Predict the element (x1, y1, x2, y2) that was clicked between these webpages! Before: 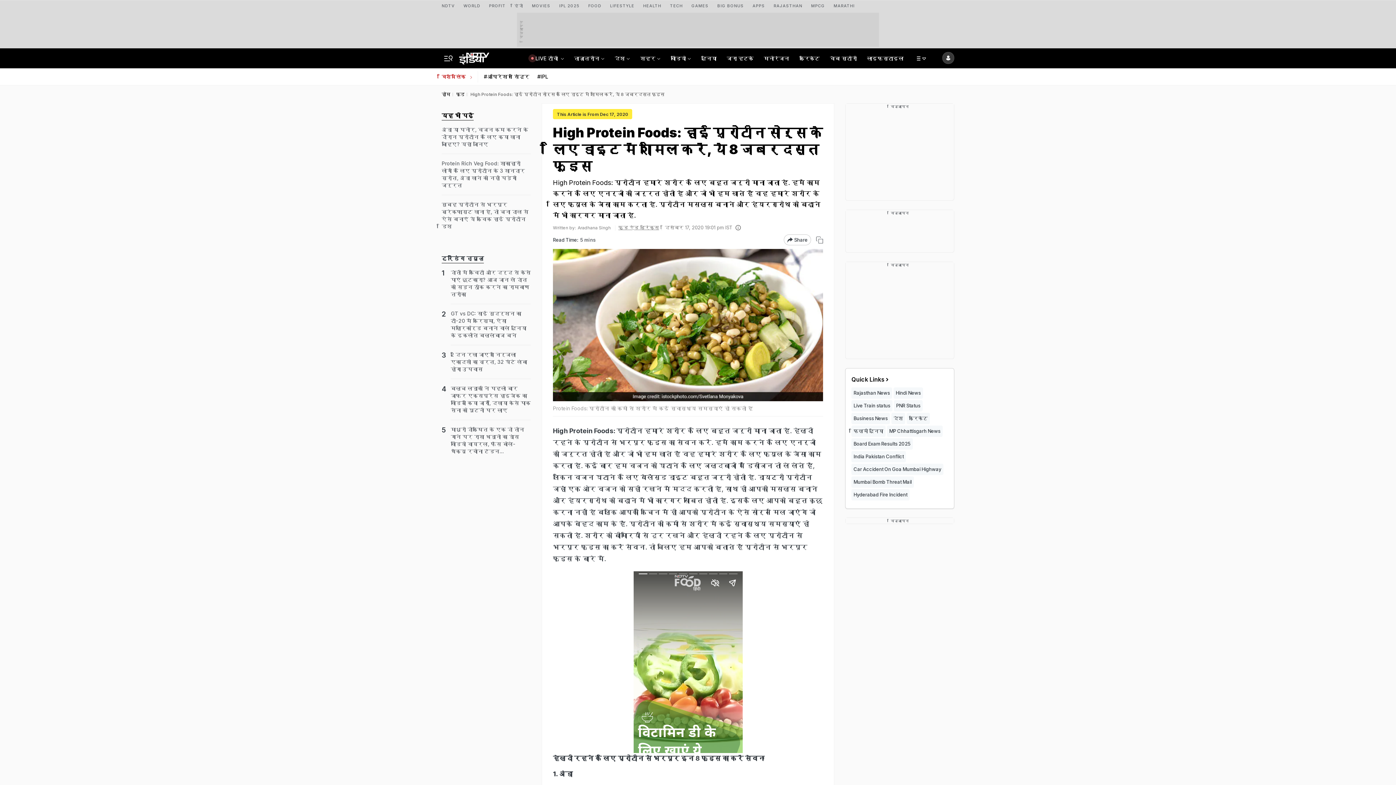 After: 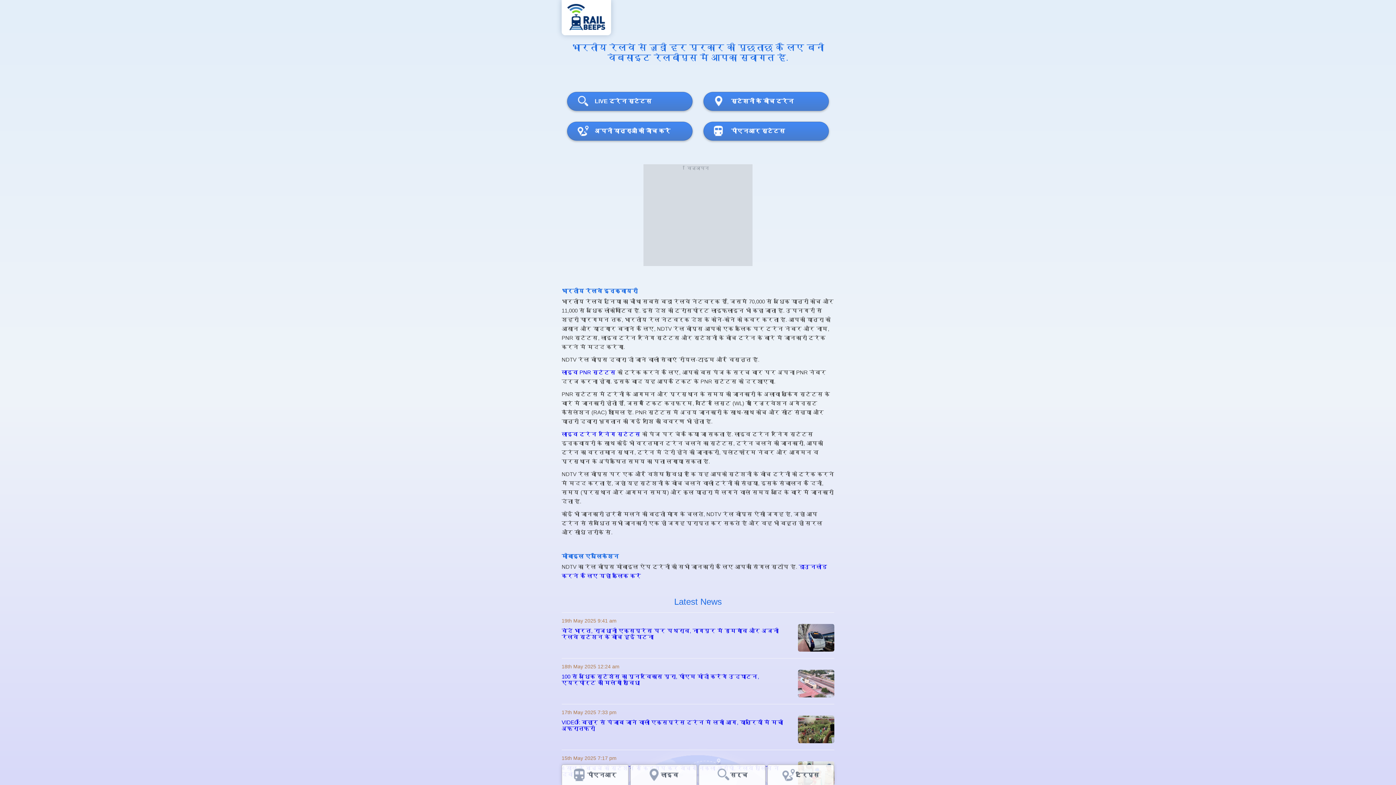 Action: bbox: (851, 400, 892, 411) label: Live Train status